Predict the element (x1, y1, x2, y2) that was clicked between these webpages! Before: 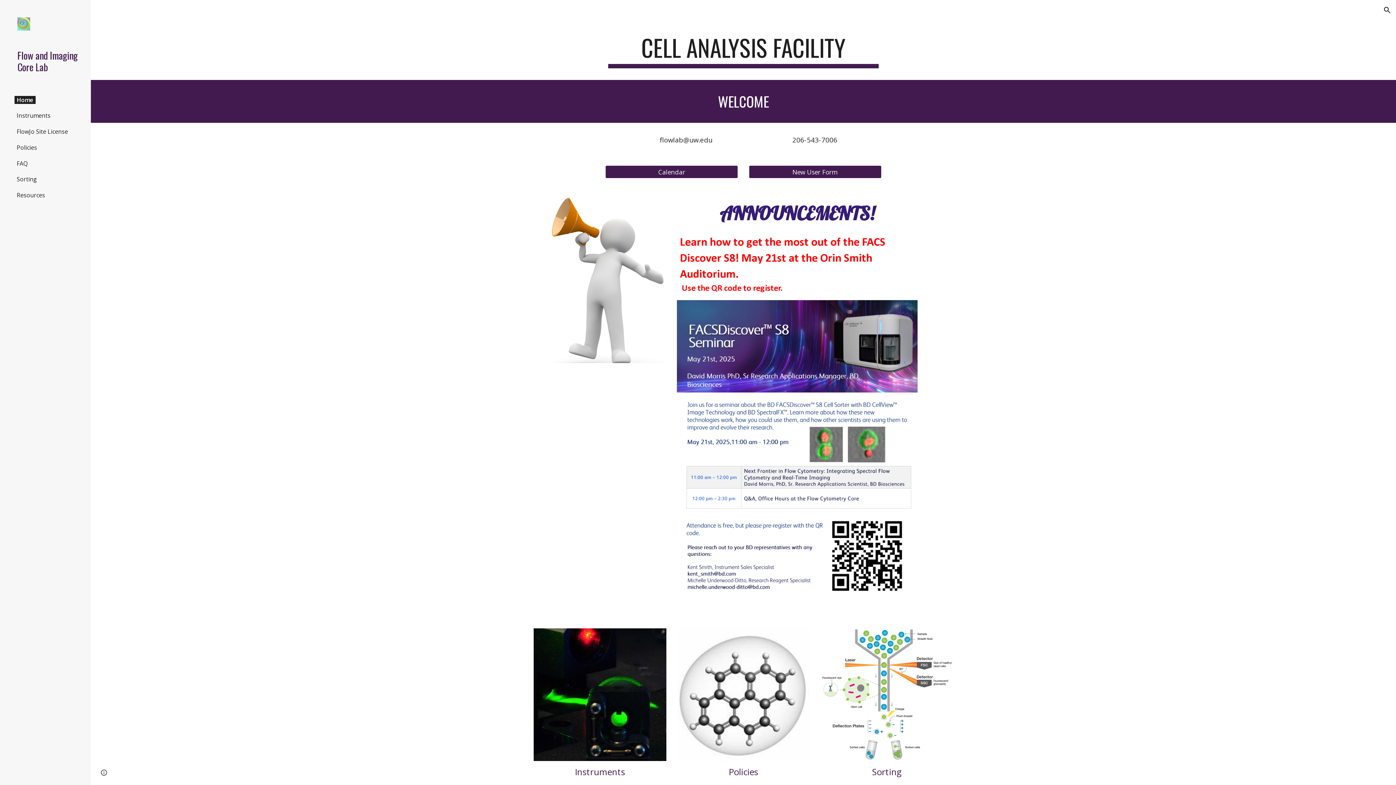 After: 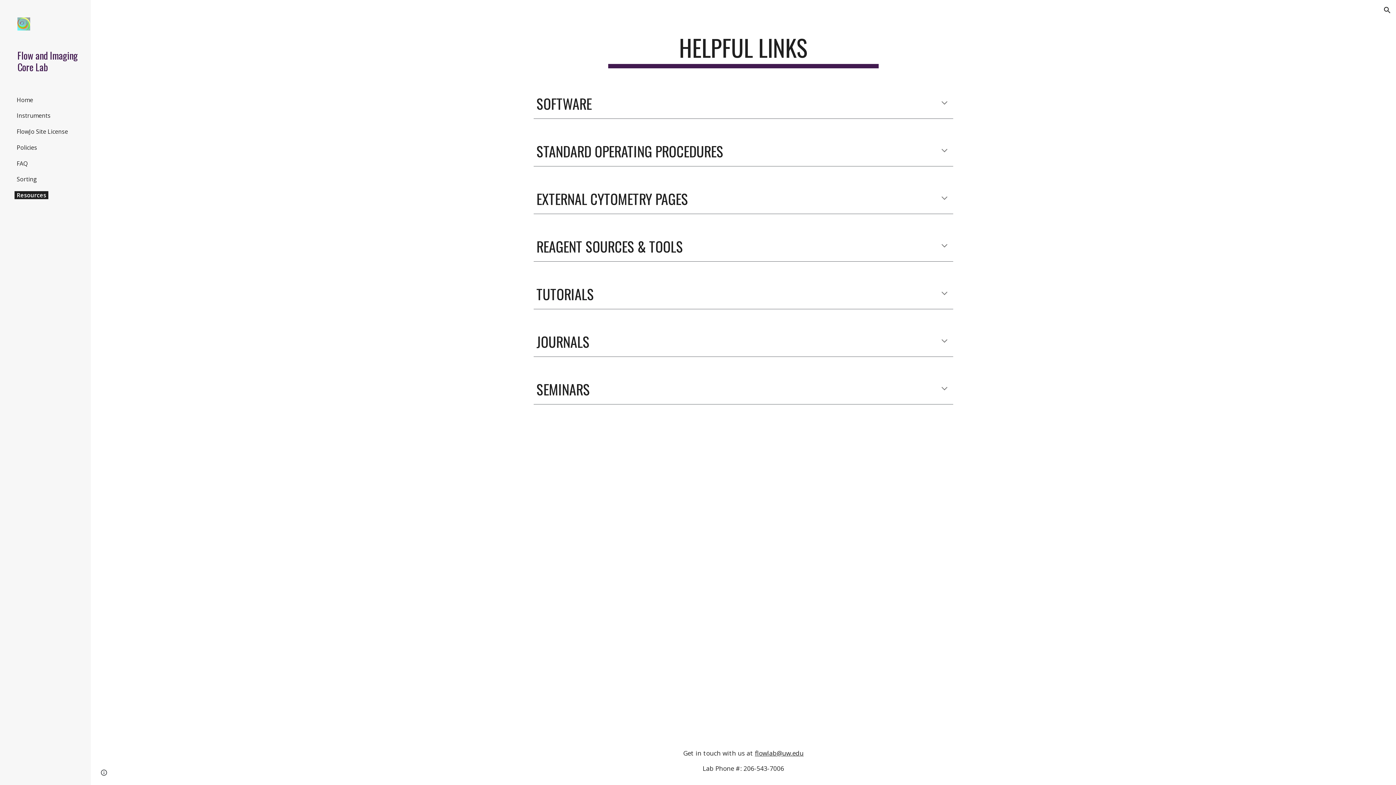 Action: label: Resources bbox: (14, 191, 47, 199)